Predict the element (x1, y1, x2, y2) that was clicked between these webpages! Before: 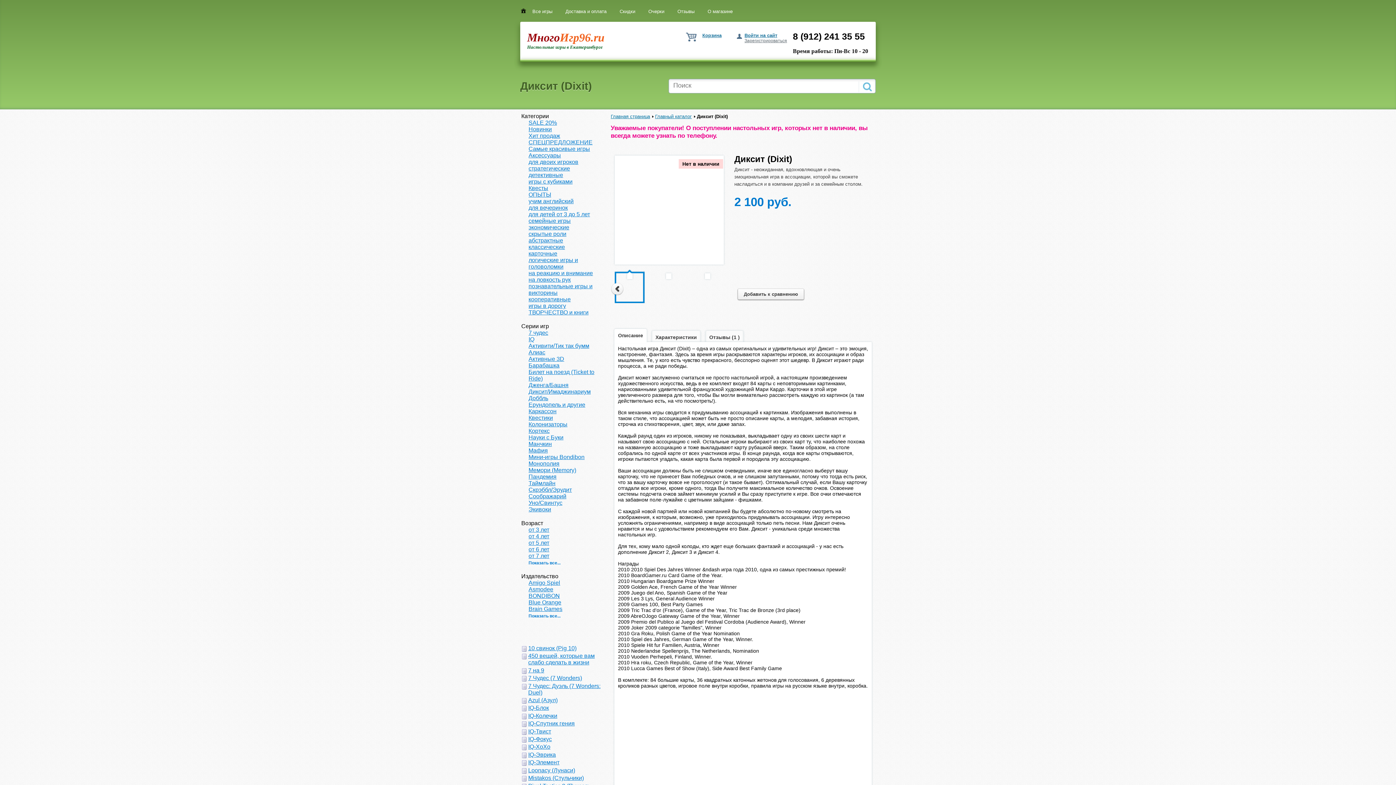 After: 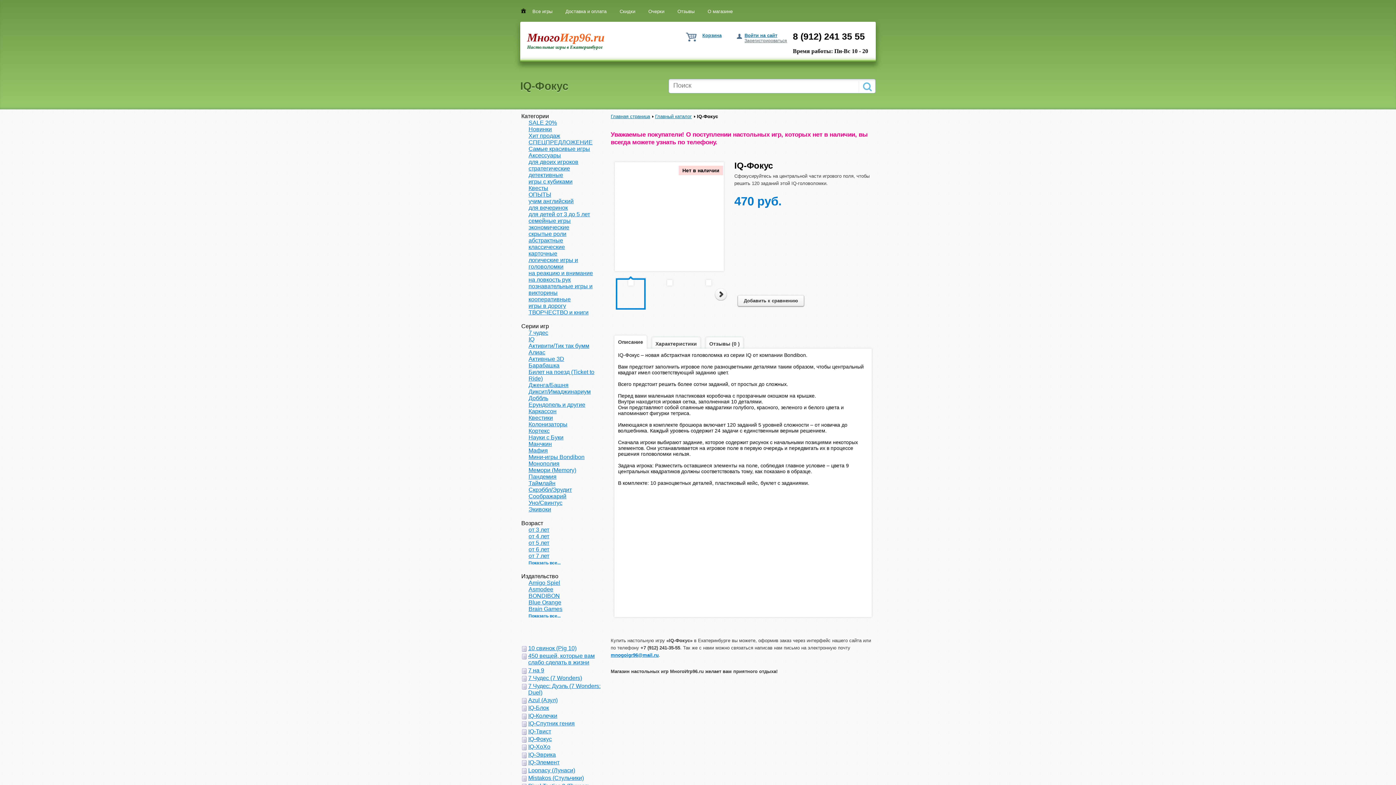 Action: bbox: (528, 736, 552, 742) label: IQ-Фокус